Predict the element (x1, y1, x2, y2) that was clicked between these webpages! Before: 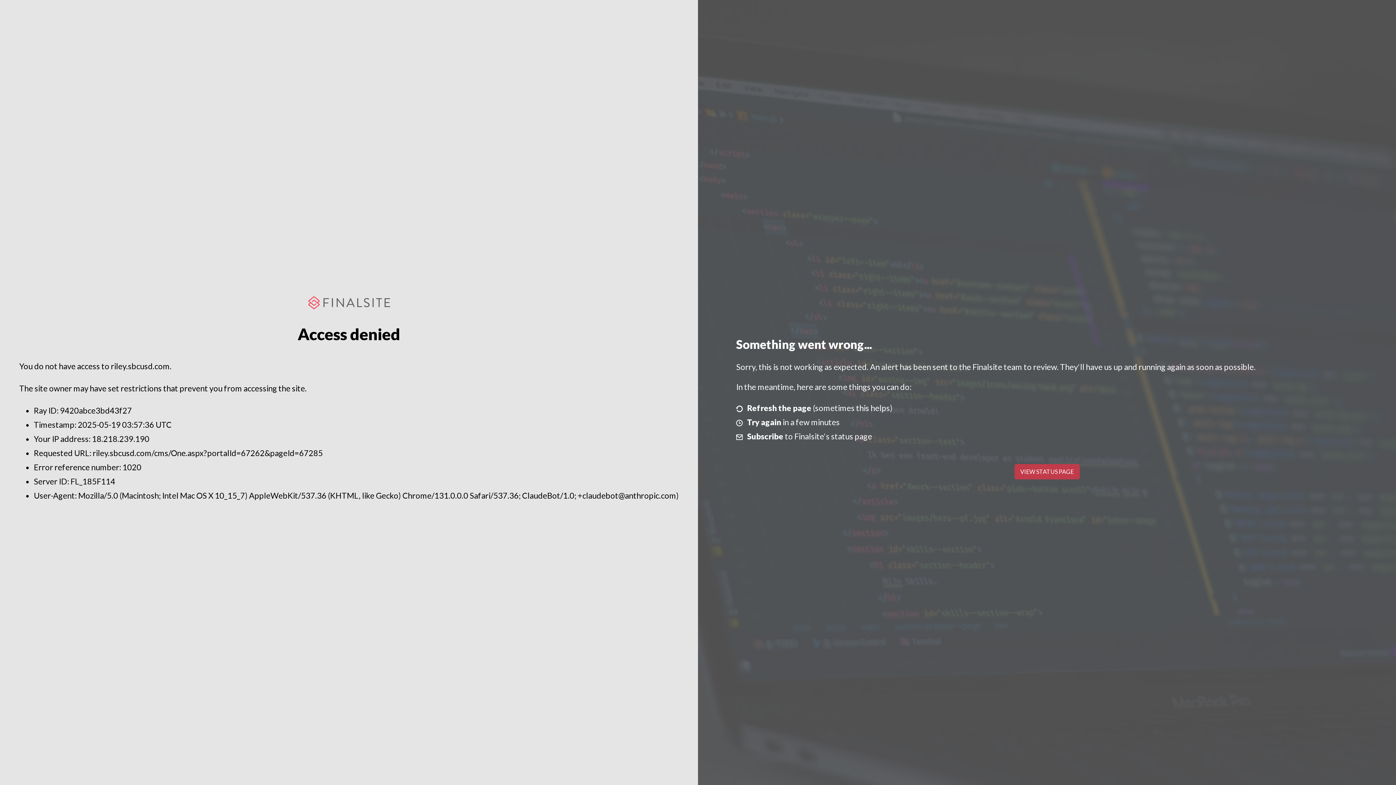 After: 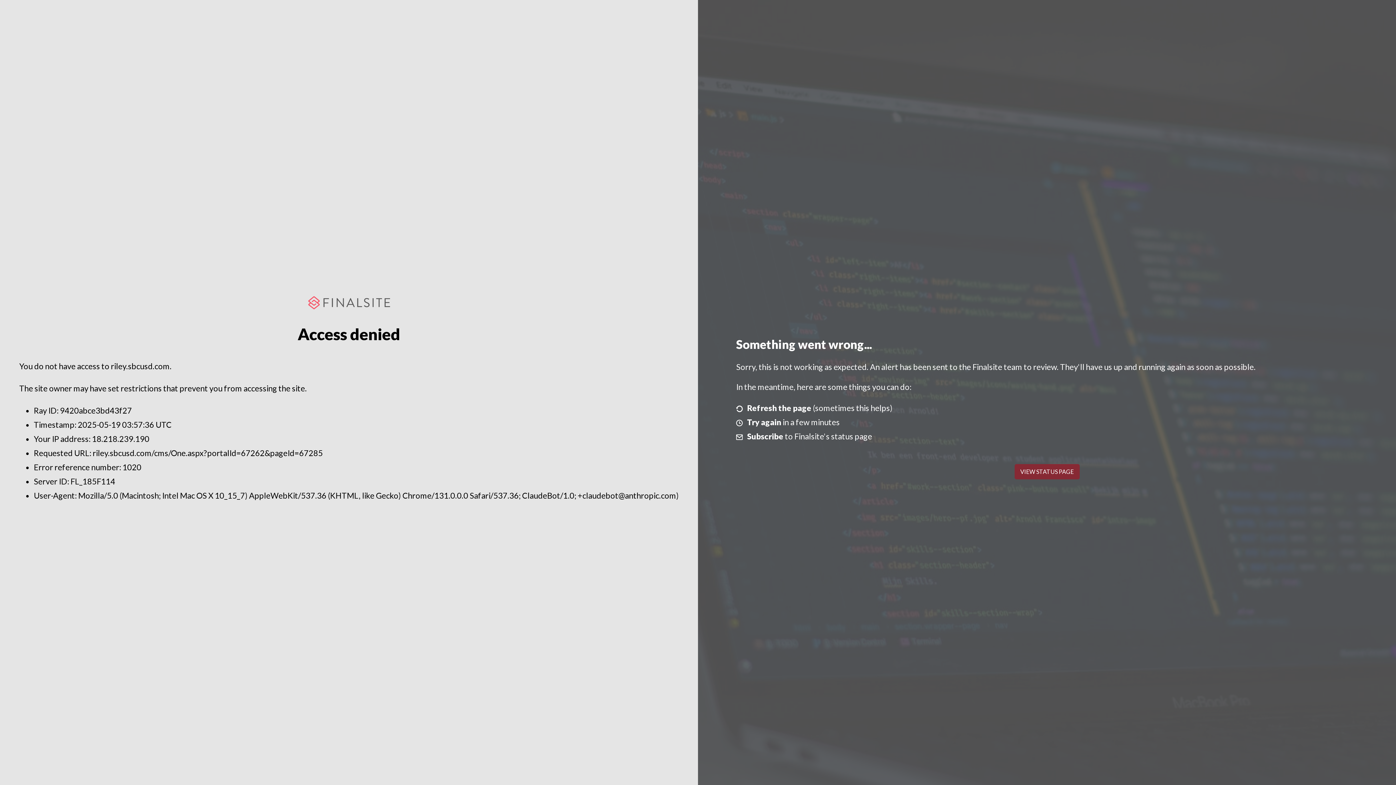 Action: bbox: (1014, 464, 1079, 479) label: VIEW STATUS PAGE